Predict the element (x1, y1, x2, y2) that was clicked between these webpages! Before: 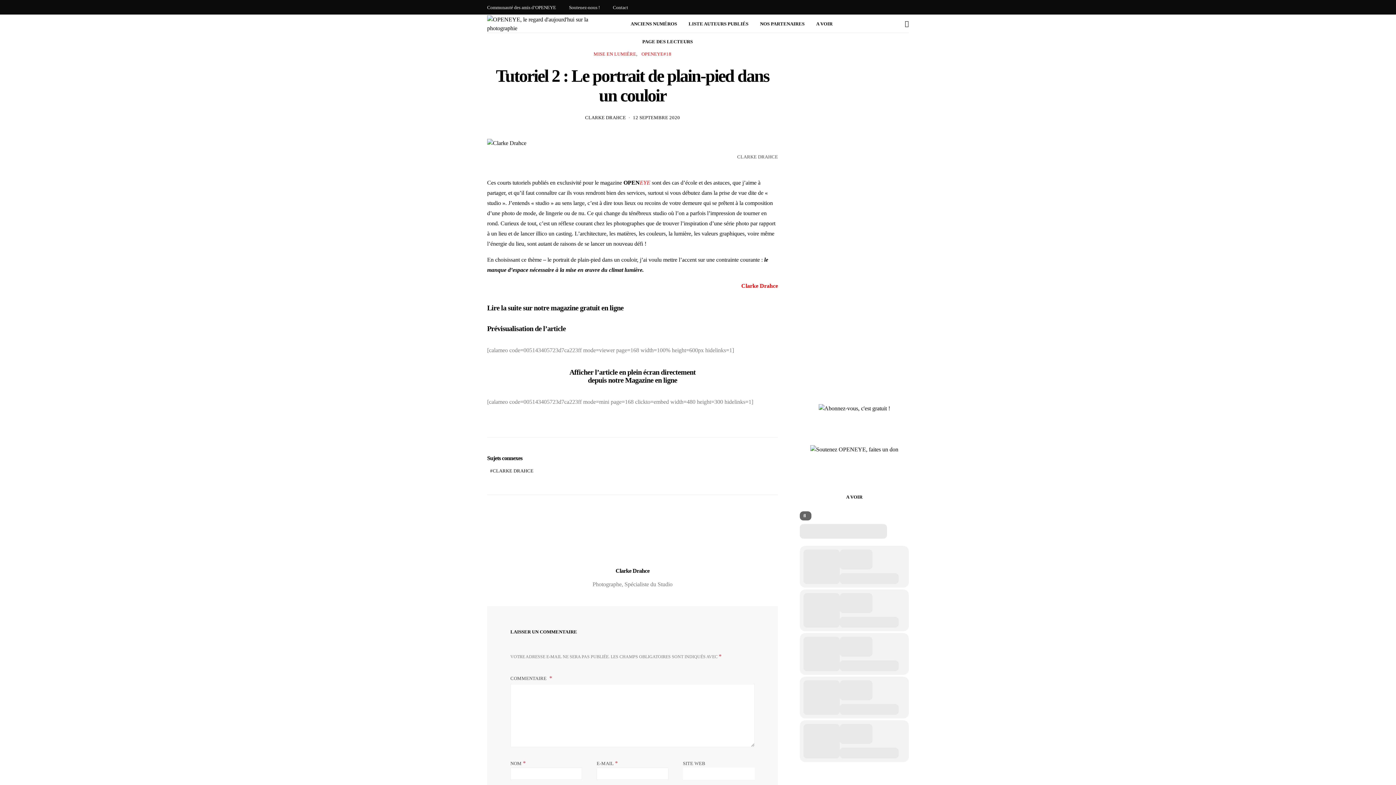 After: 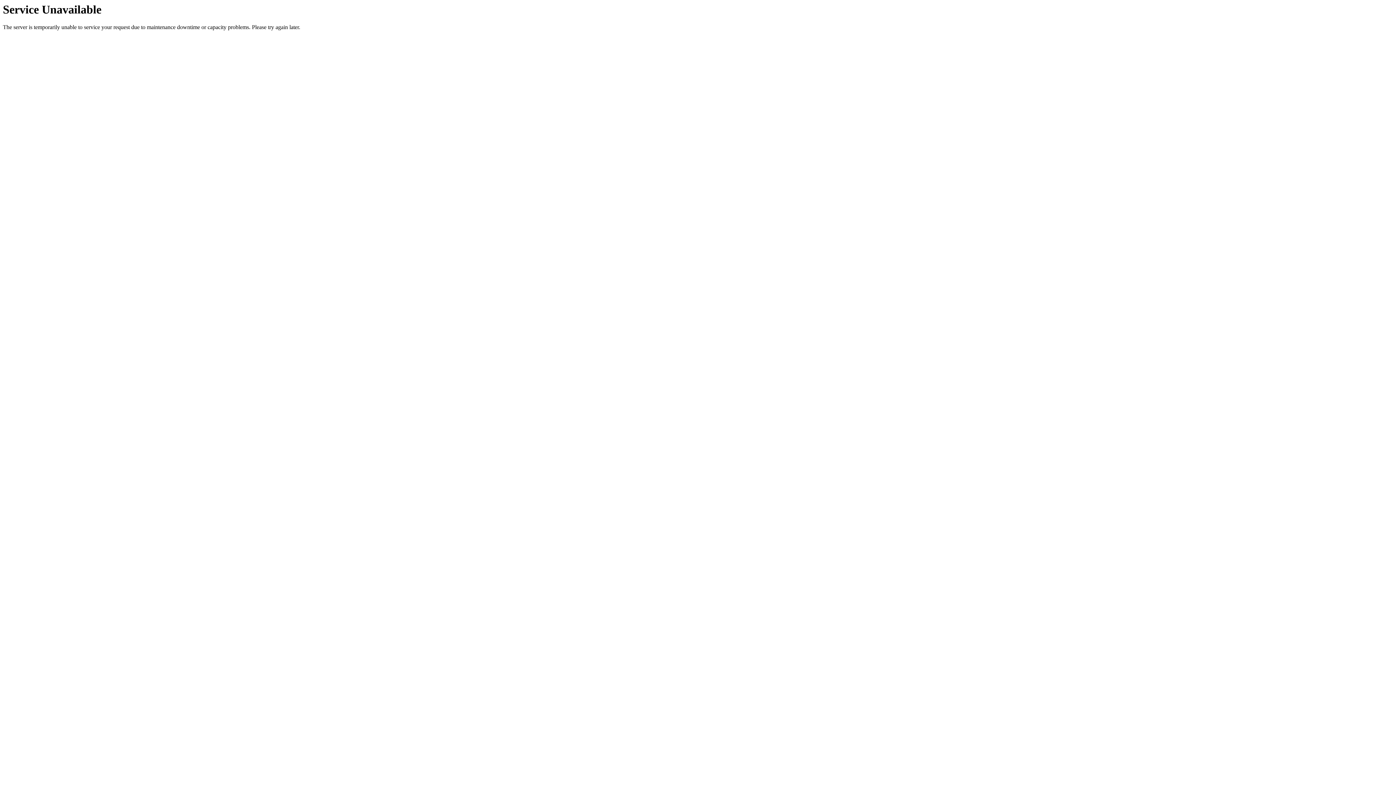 Action: bbox: (585, 114, 626, 120) label: CLARKE DRAHCE